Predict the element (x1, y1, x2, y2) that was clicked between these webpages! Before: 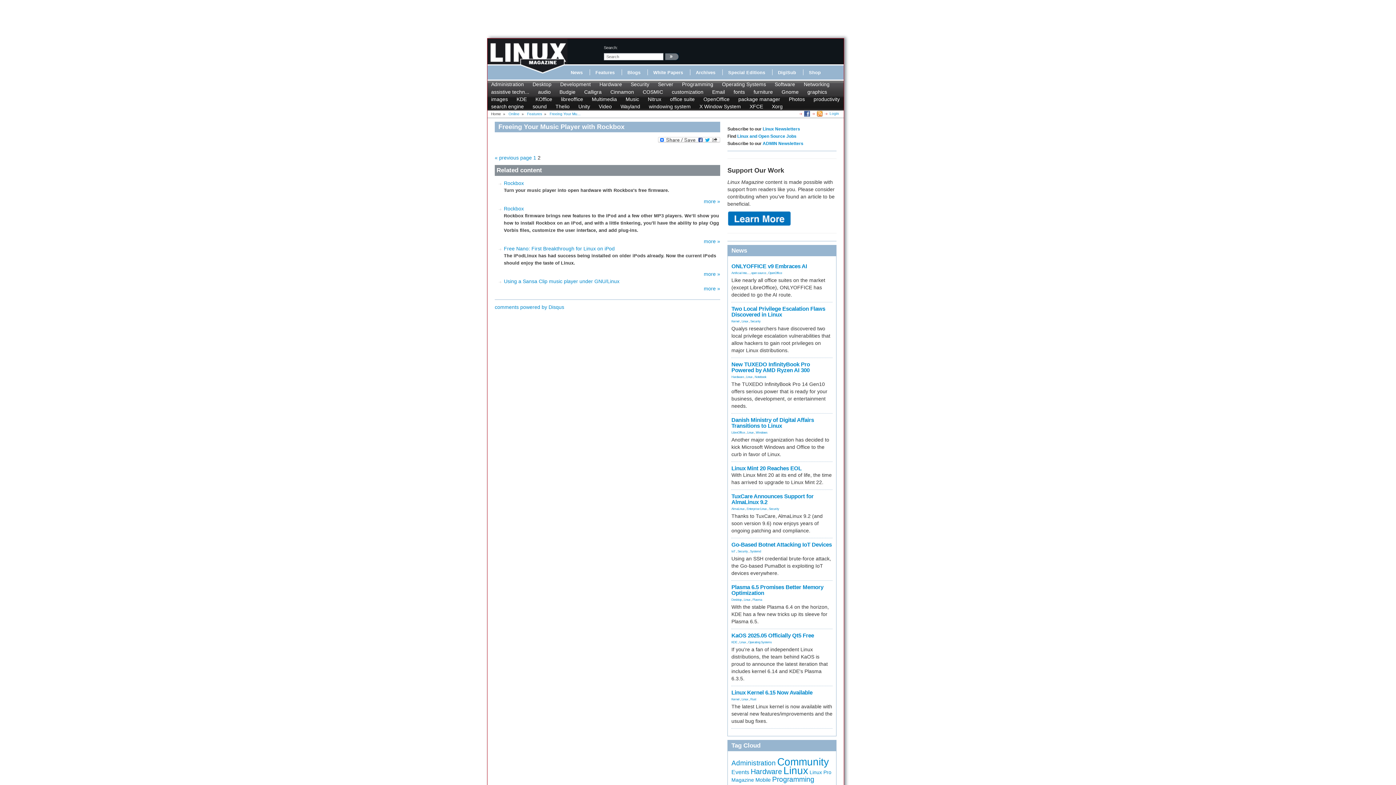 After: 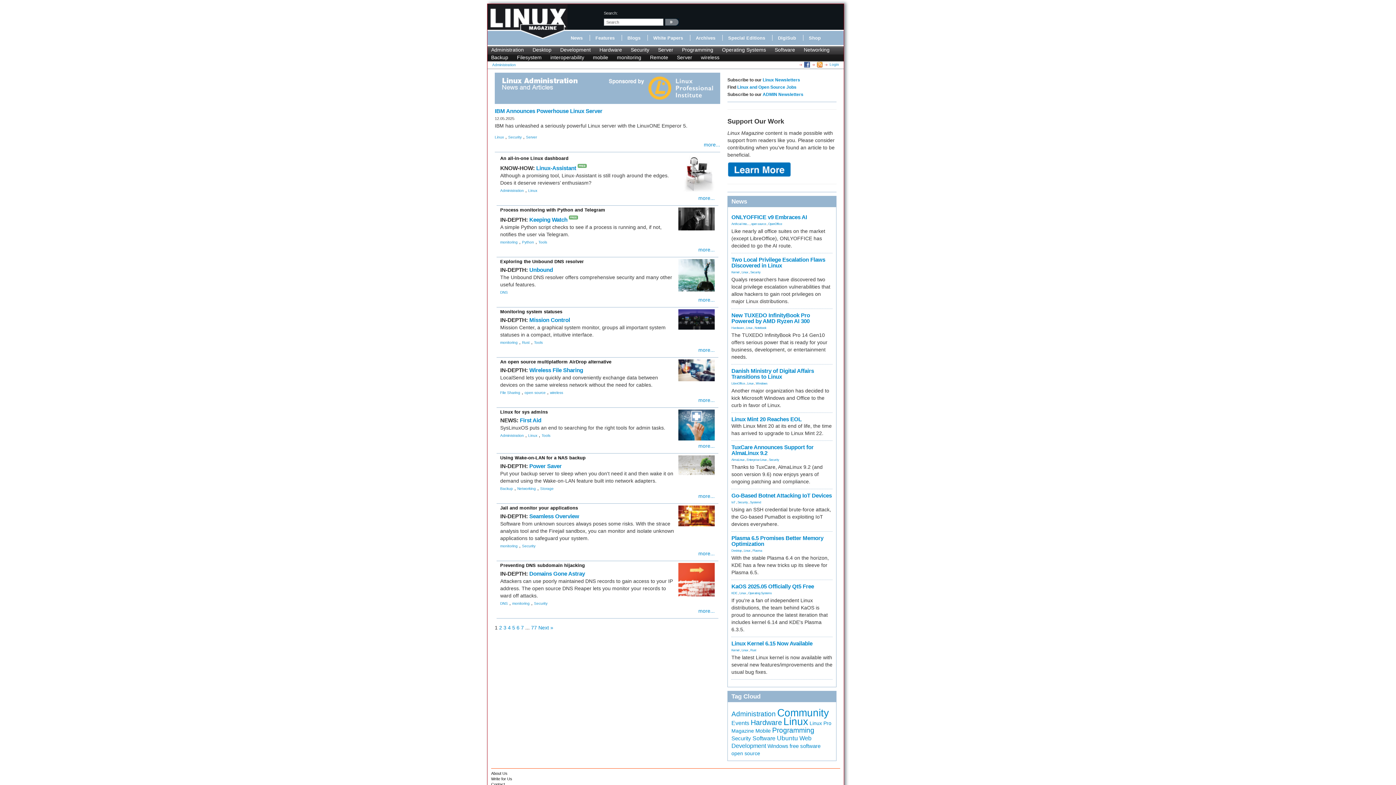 Action: bbox: (731, 759, 776, 767) label: Administration